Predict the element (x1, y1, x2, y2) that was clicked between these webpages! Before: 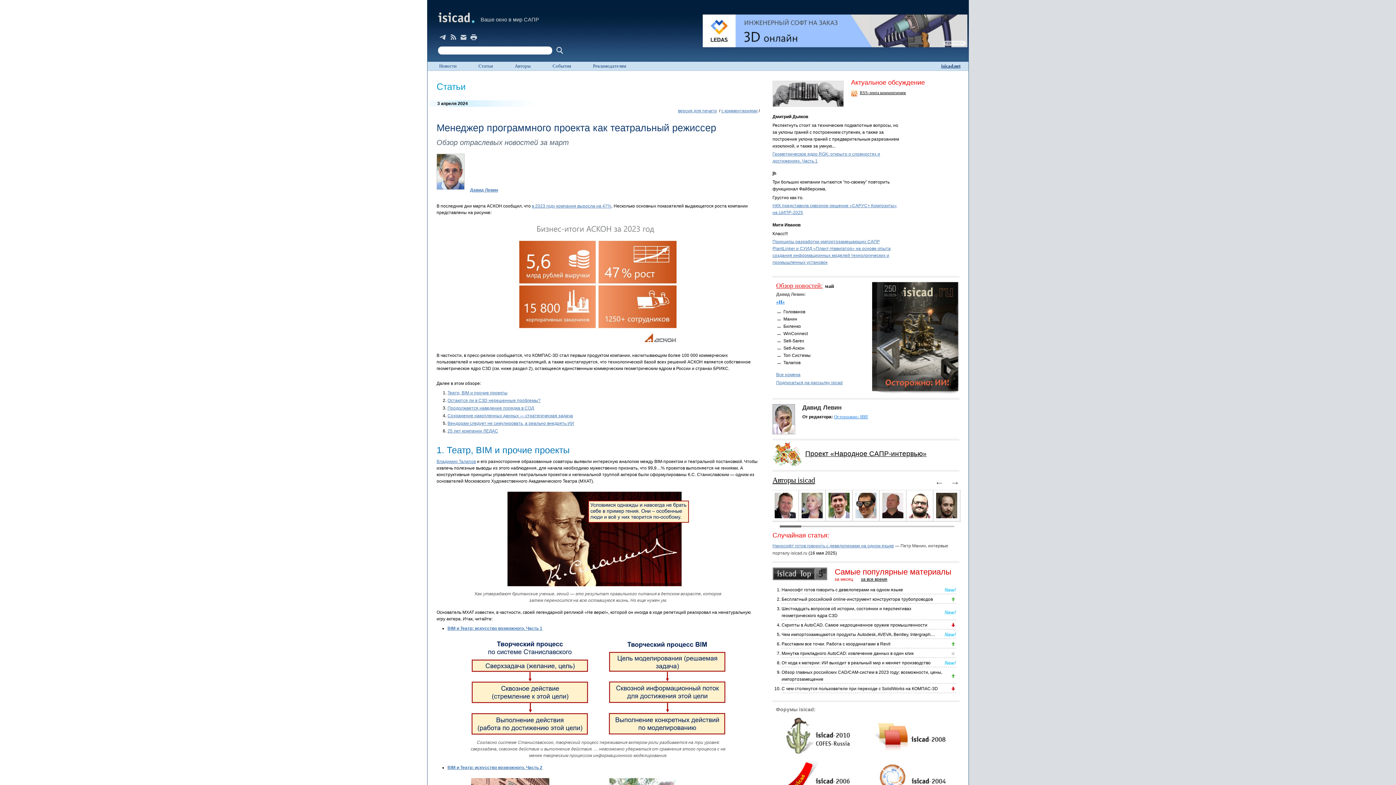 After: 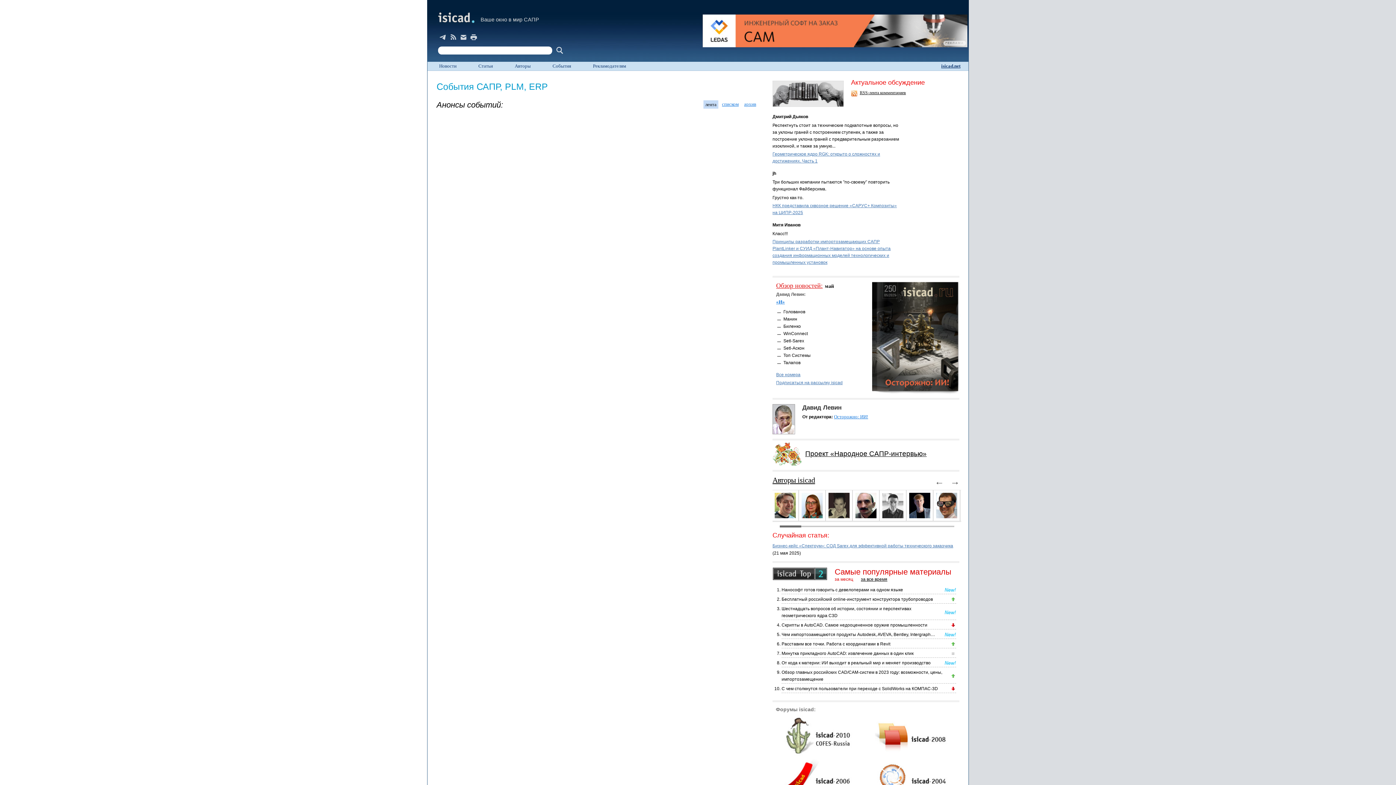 Action: bbox: (541, 61, 582, 70) label: События